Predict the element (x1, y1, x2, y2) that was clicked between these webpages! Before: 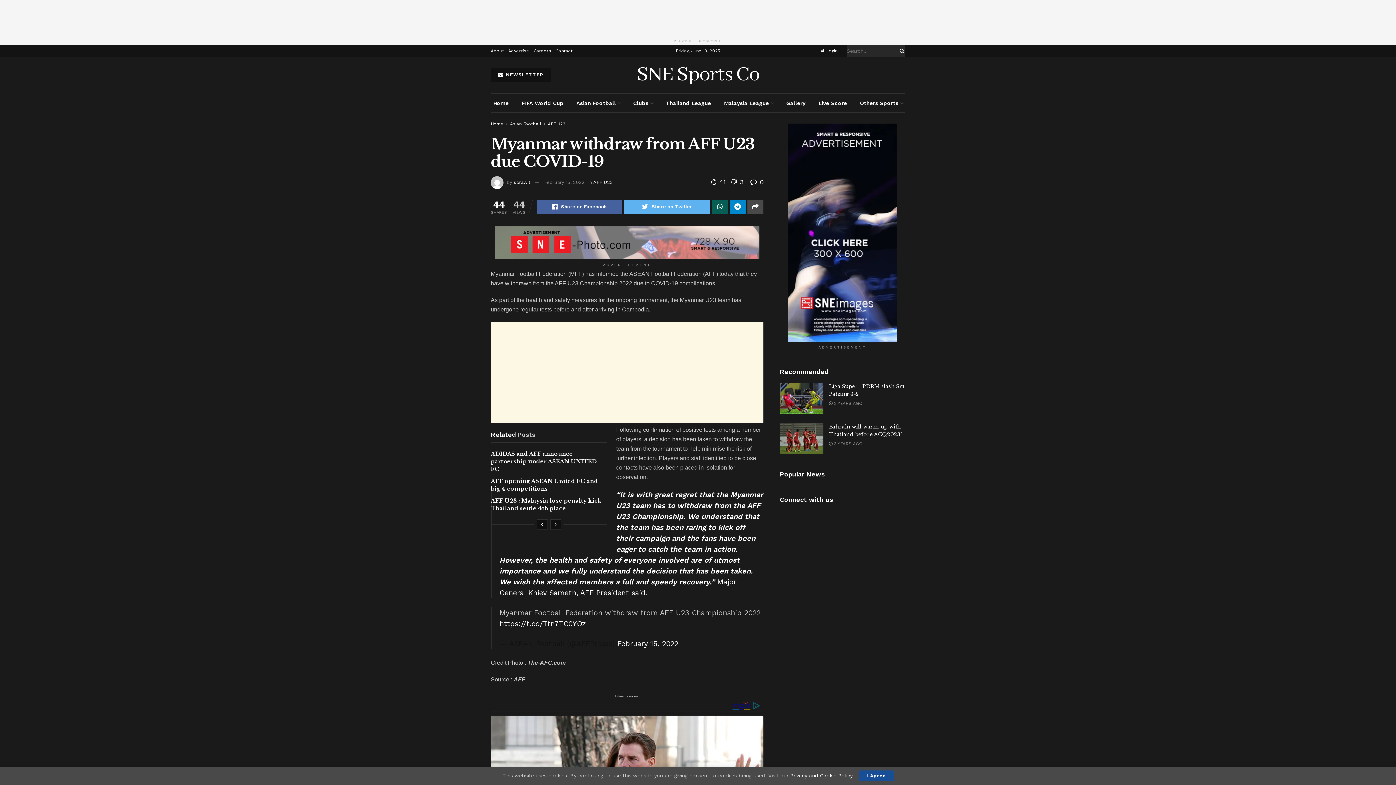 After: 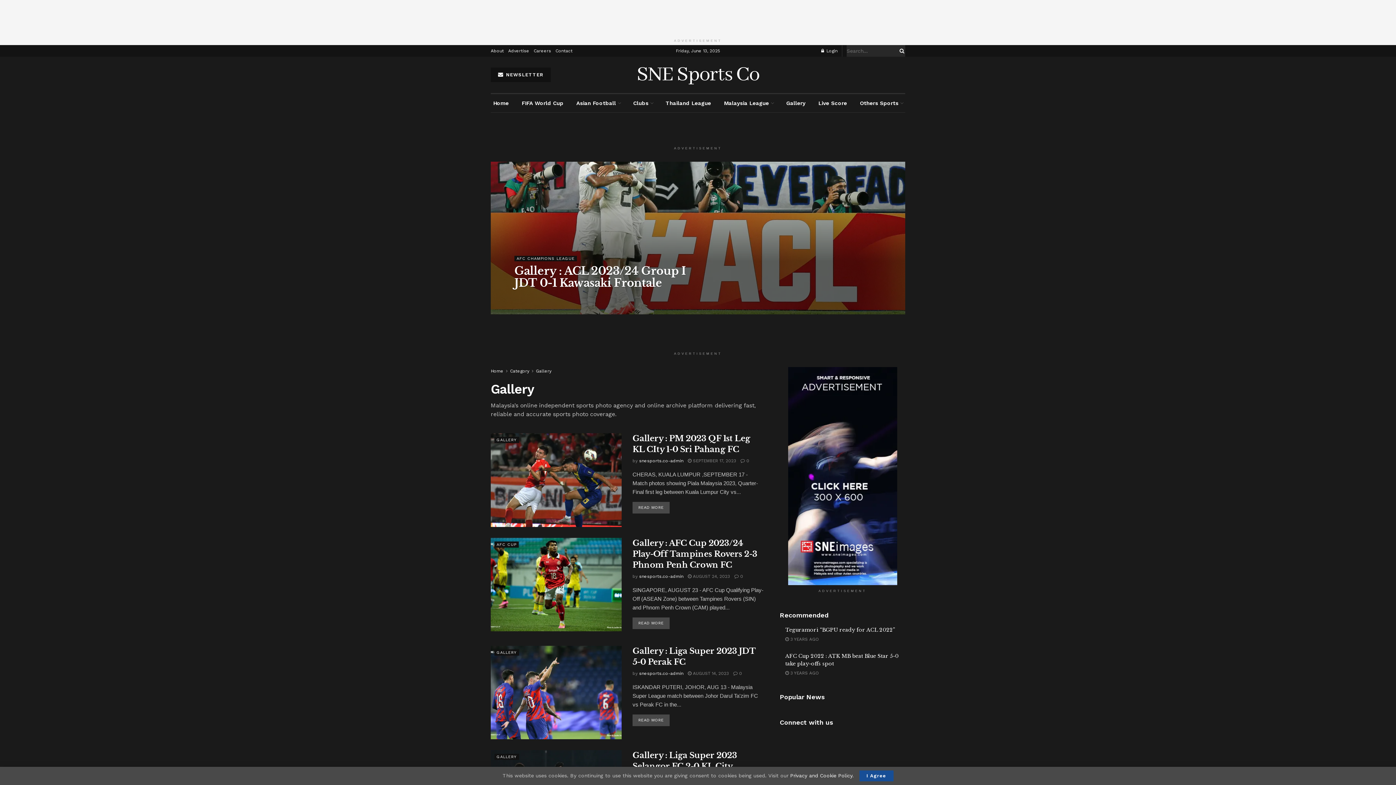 Action: label: Gallery bbox: (783, 94, 808, 112)